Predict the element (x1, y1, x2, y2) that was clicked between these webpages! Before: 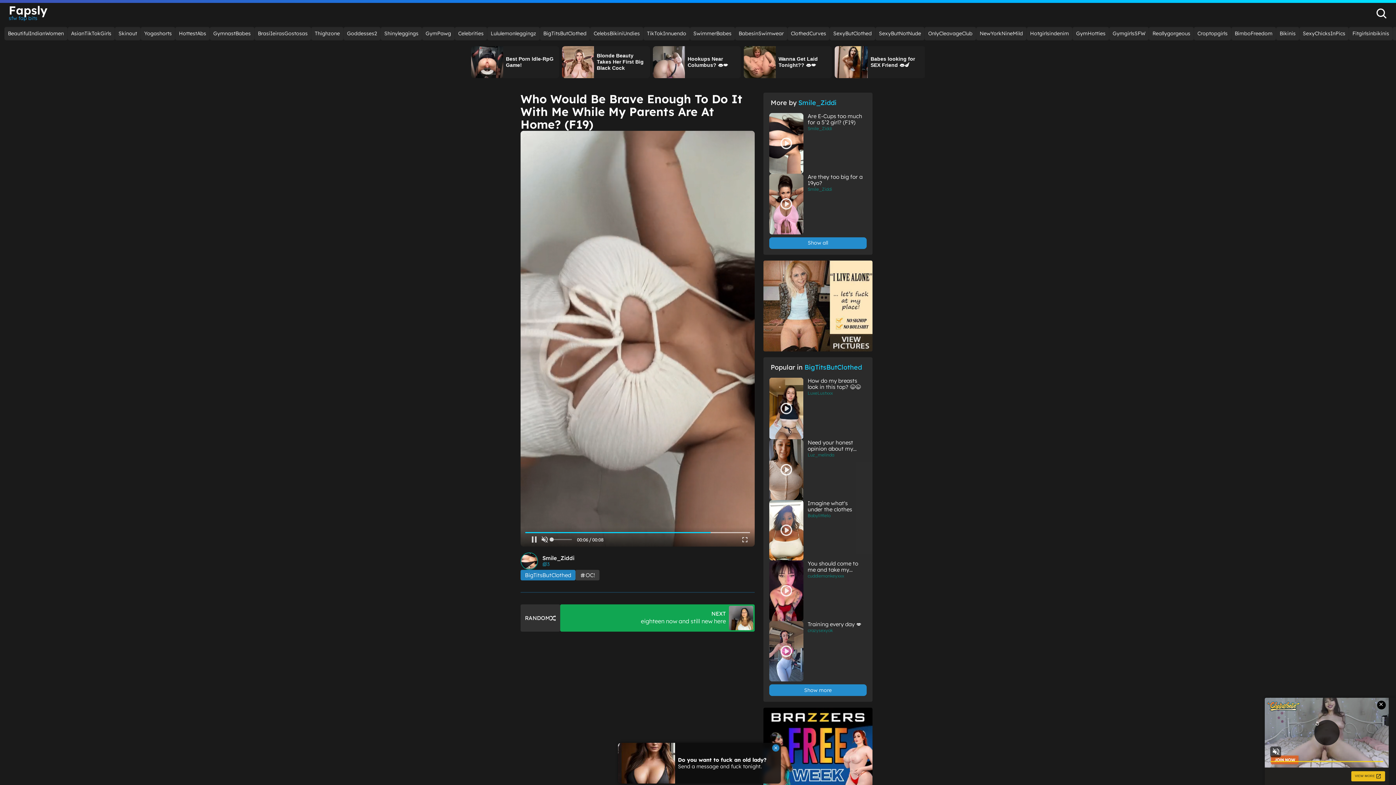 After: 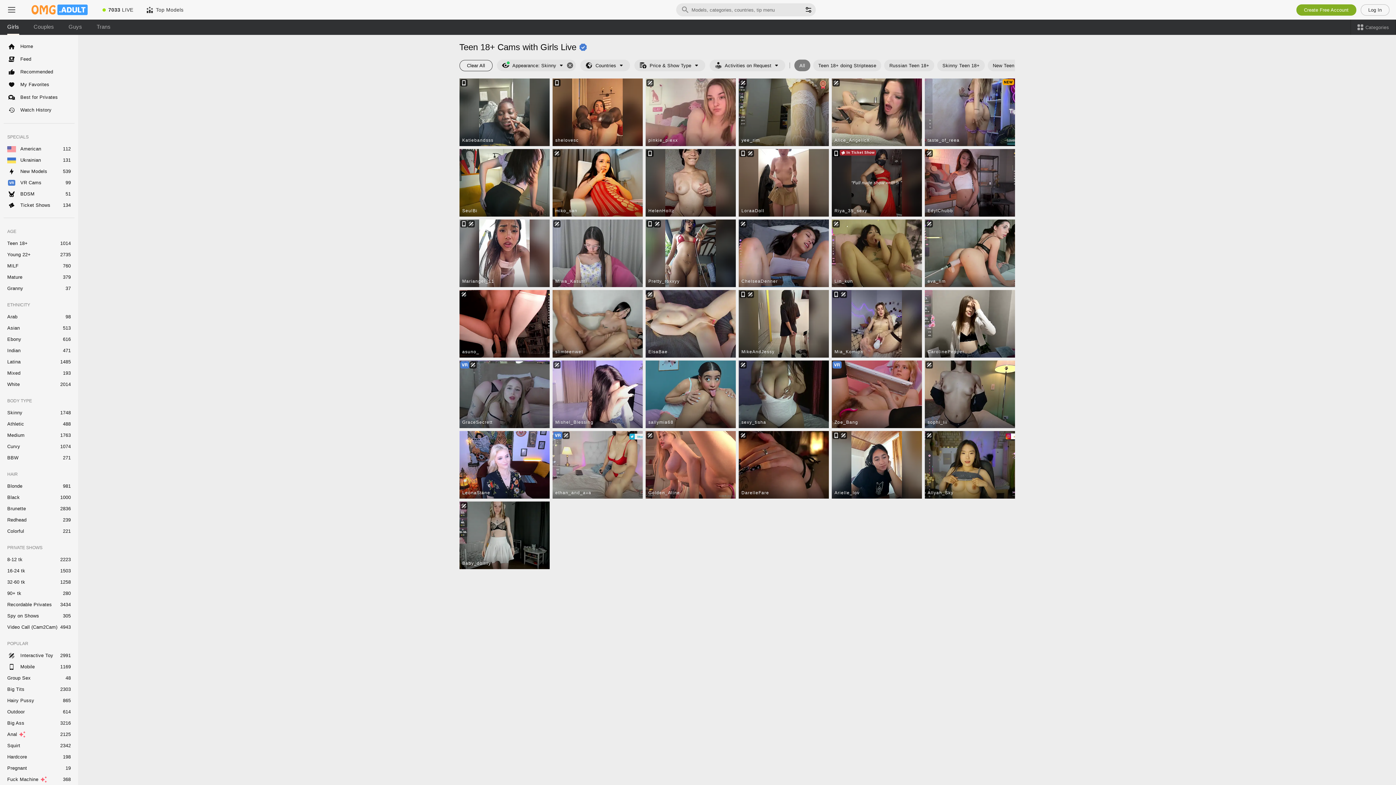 Action: bbox: (787, 26, 829, 40) label: ClothedCurves